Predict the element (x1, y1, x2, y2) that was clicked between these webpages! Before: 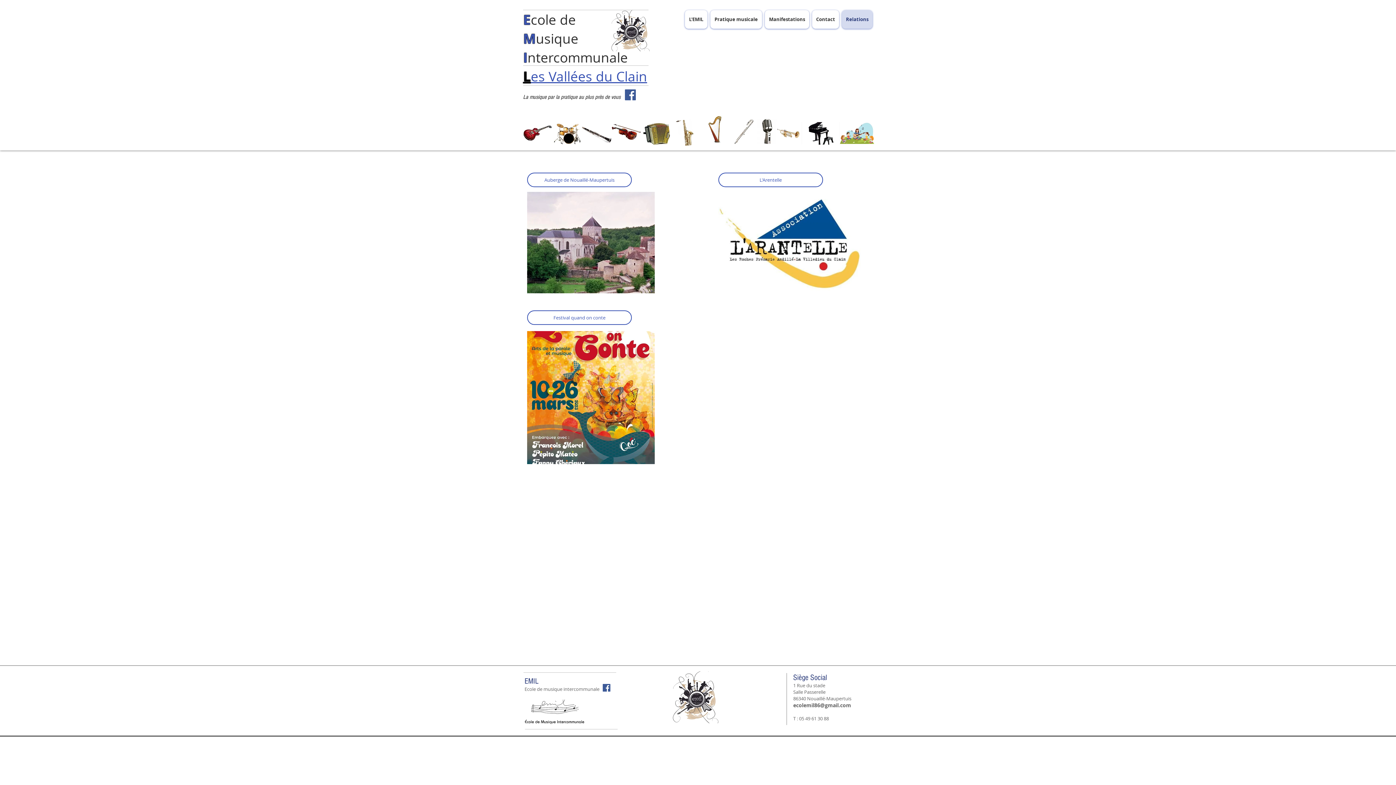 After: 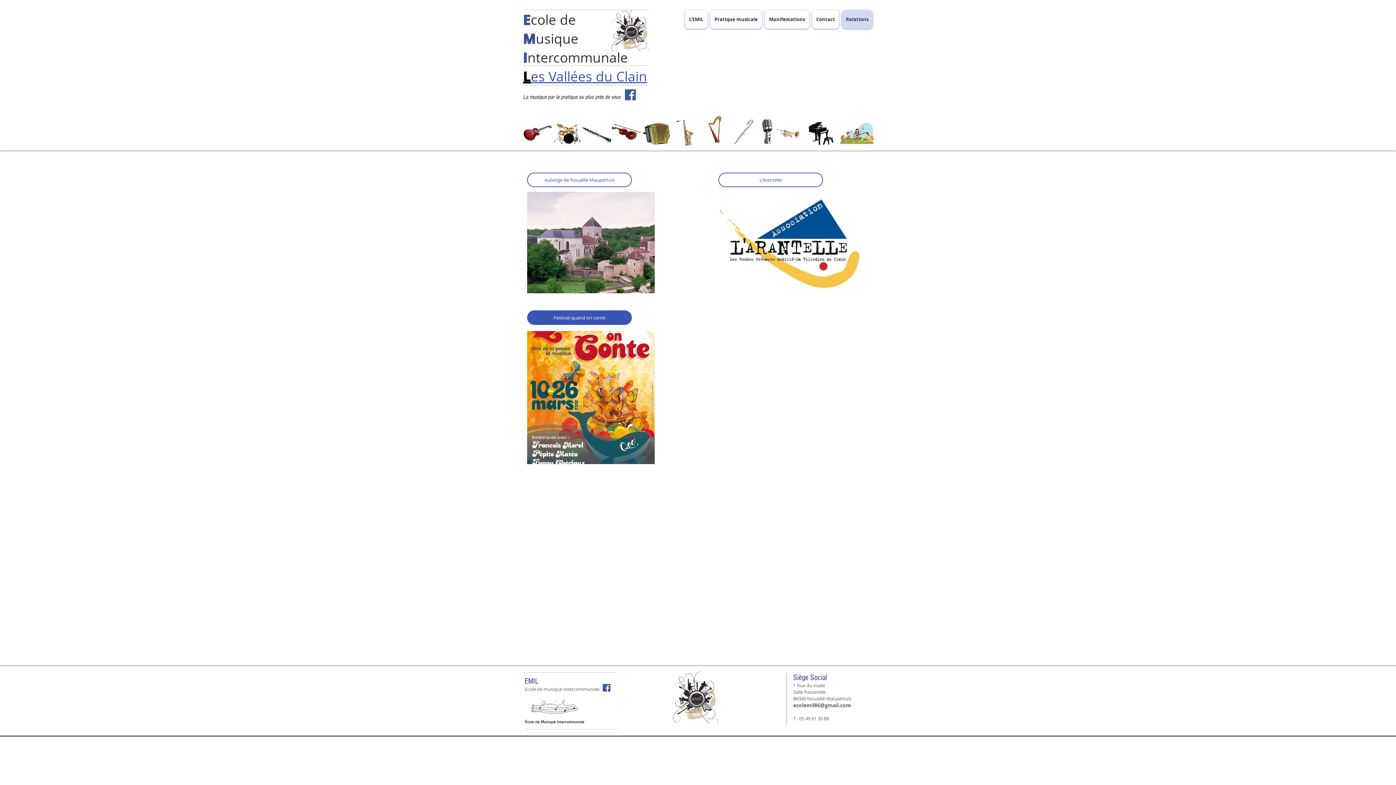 Action: bbox: (527, 310, 632, 325) label: Festival quand on conte